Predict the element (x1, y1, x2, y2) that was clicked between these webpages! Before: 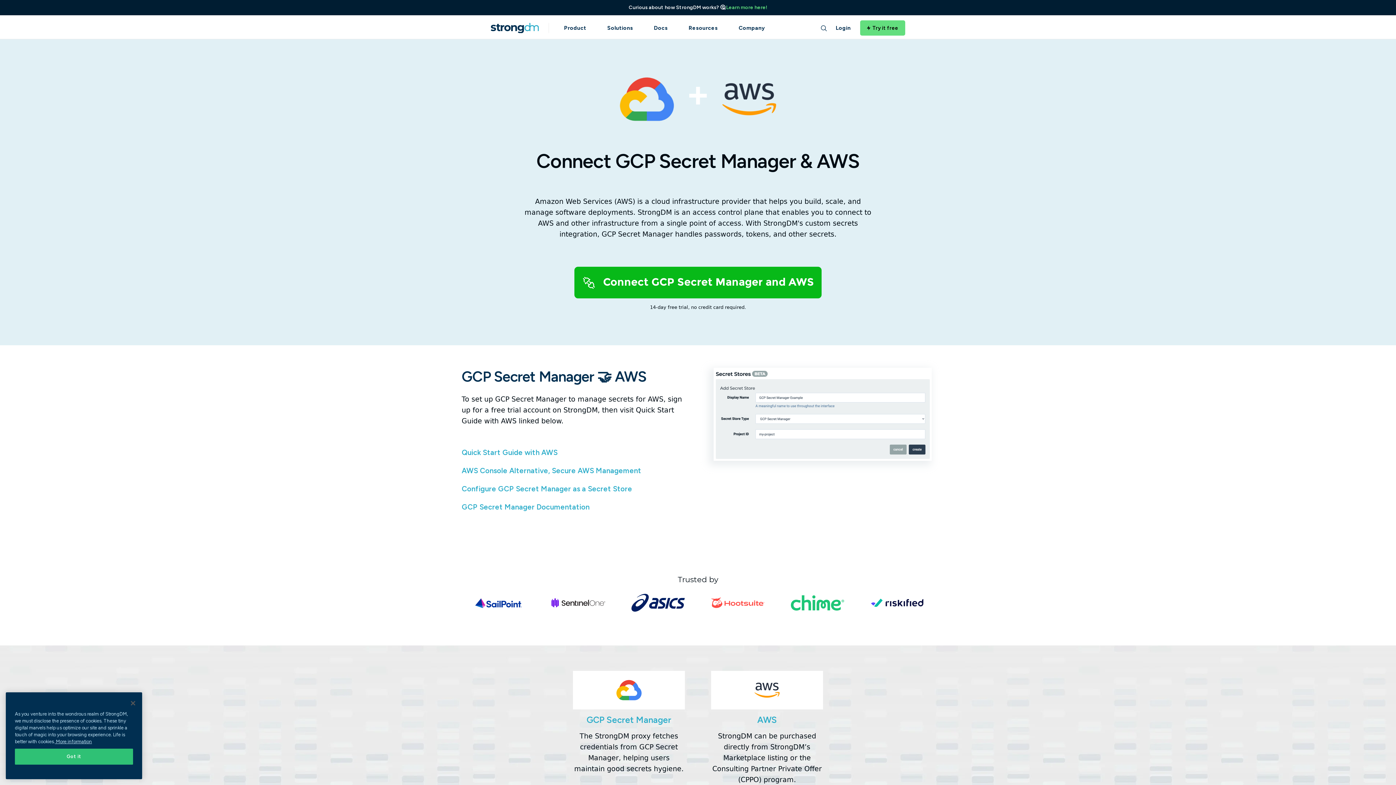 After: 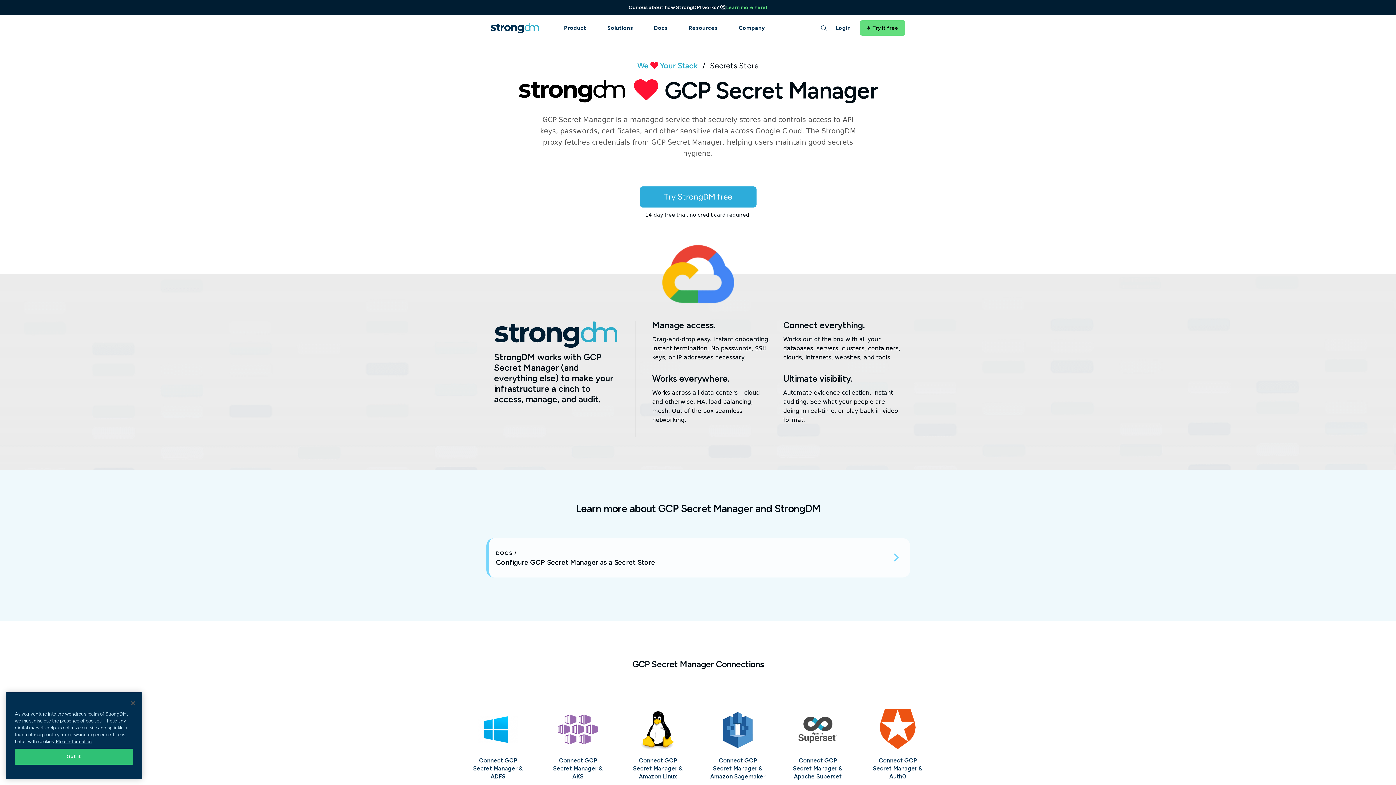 Action: bbox: (573, 671, 685, 709)